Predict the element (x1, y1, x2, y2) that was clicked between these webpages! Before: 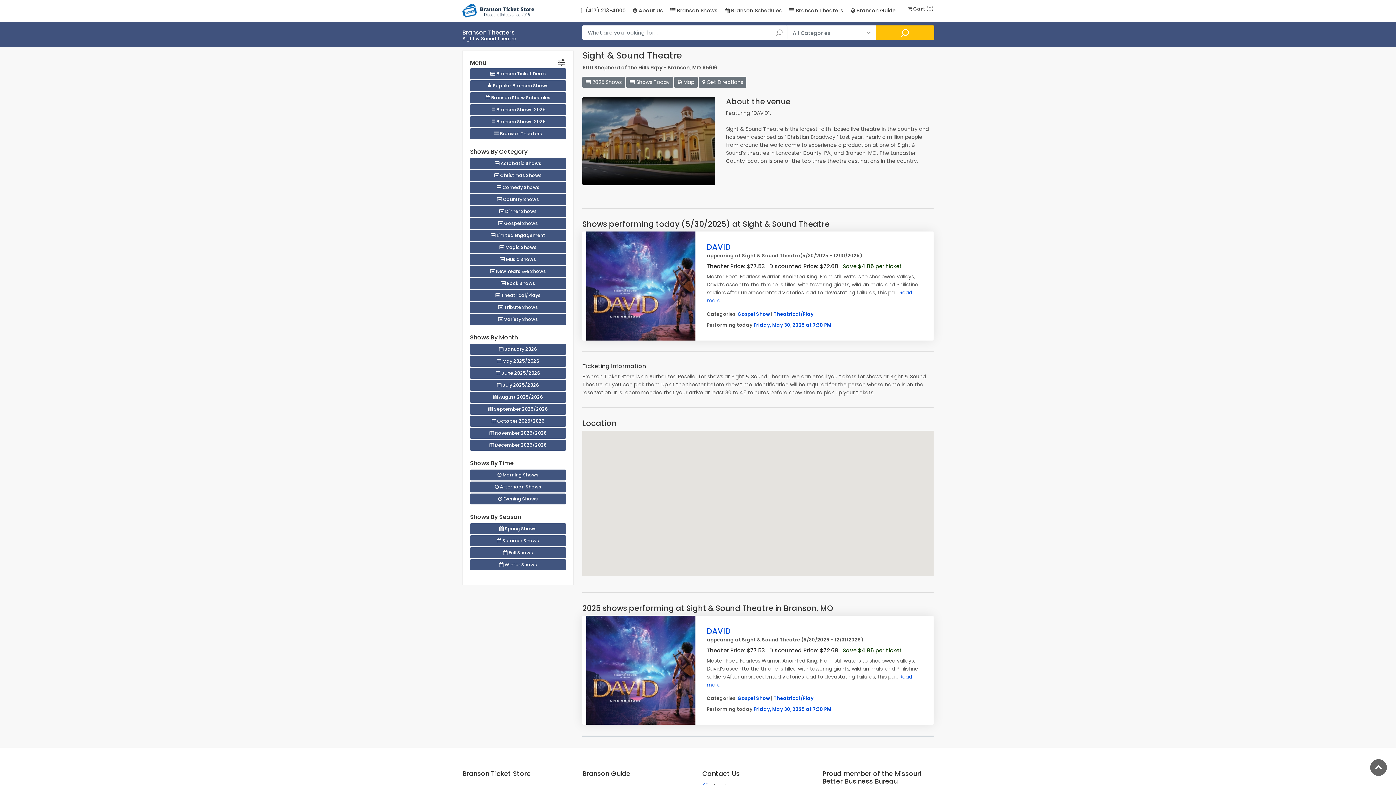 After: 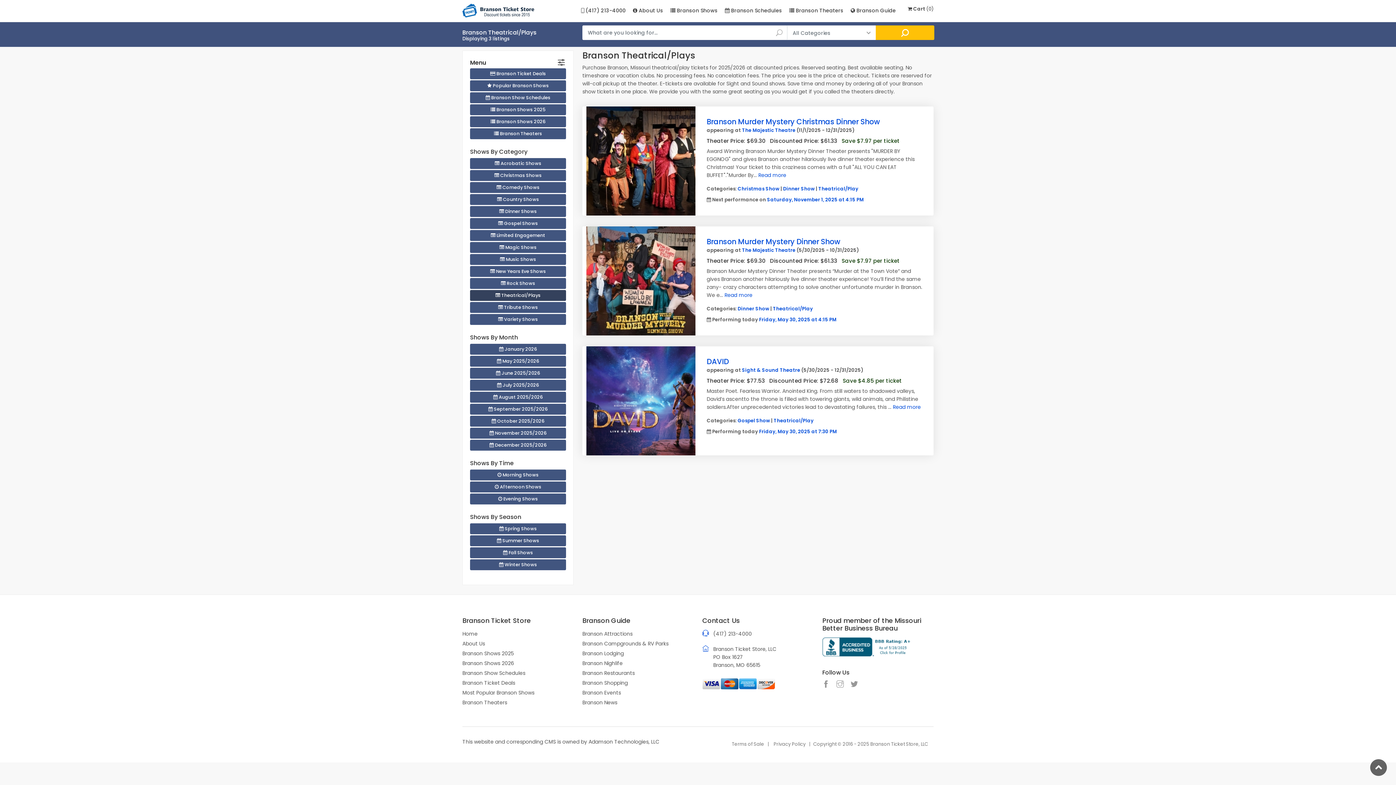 Action: bbox: (470, 290, 566, 301) label:  Theatrical/Plays